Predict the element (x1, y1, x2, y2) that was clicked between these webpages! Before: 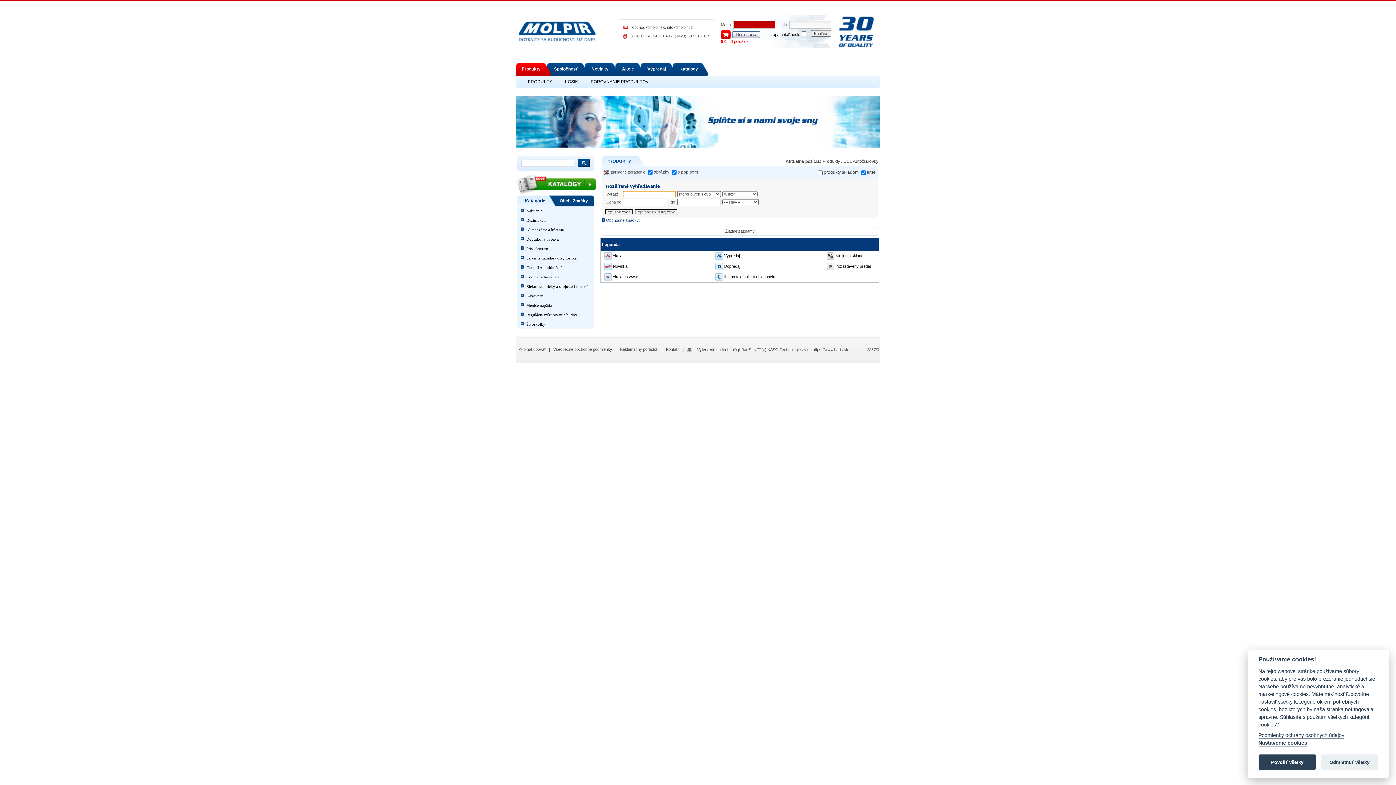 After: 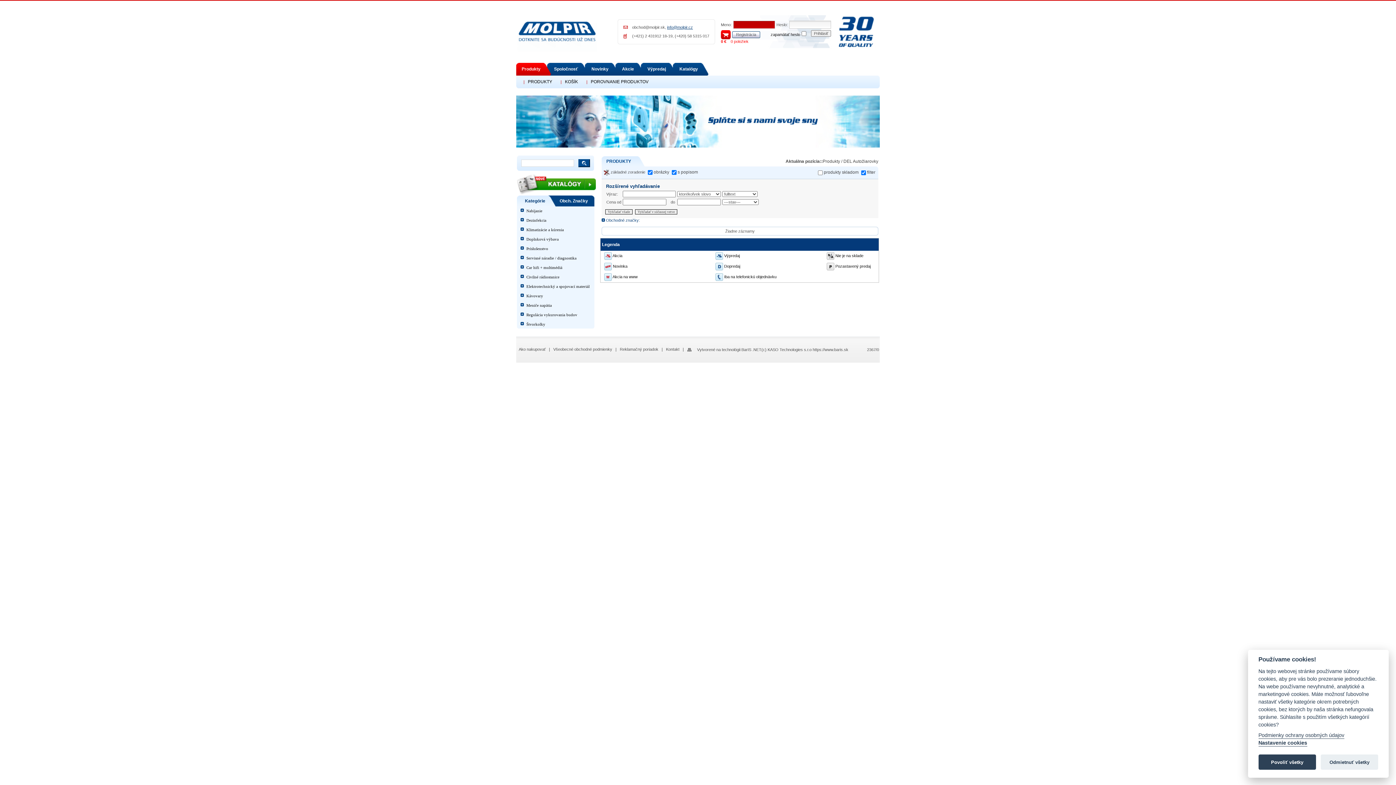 Action: label: info@molpir.cz bbox: (667, 25, 693, 29)